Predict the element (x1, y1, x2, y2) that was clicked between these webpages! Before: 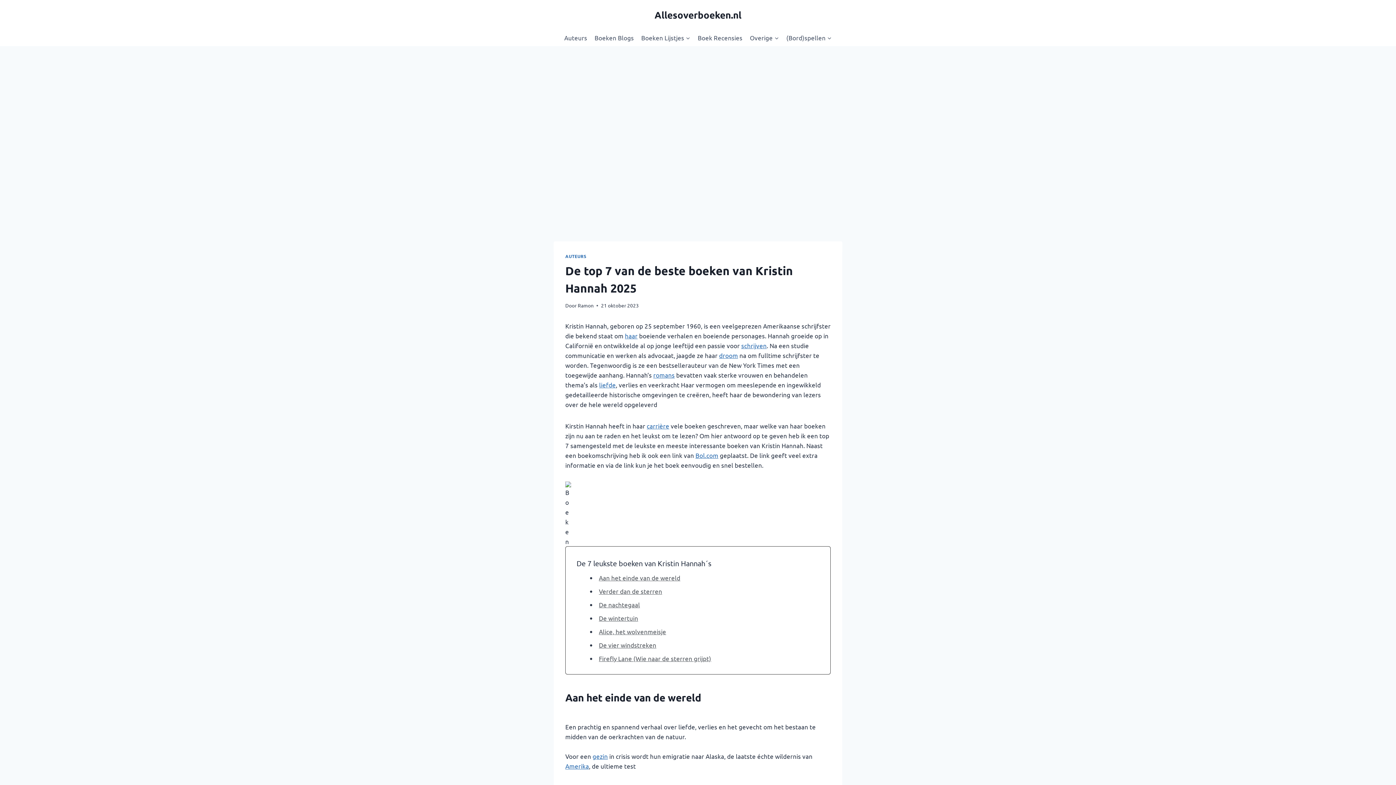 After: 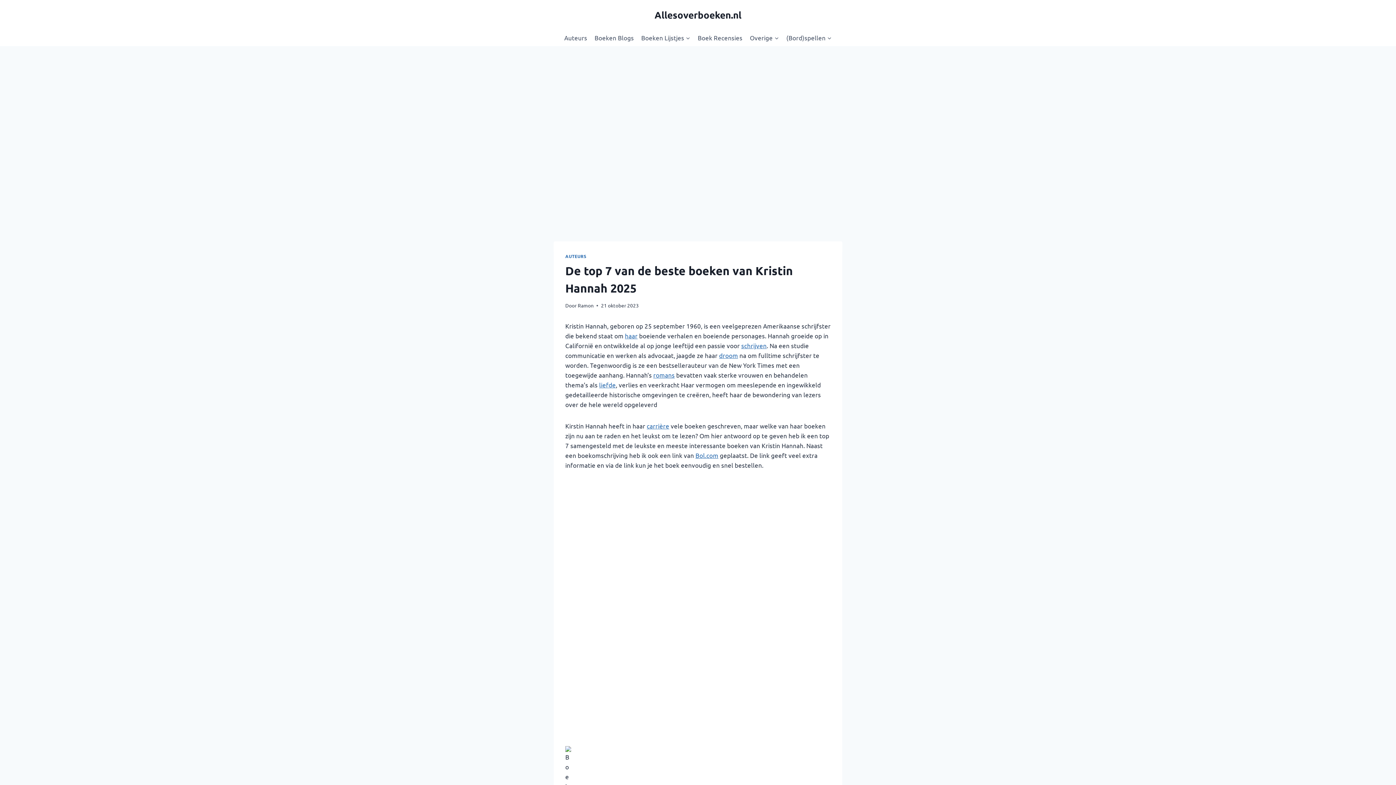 Action: label: De wintertuin bbox: (599, 614, 638, 622)